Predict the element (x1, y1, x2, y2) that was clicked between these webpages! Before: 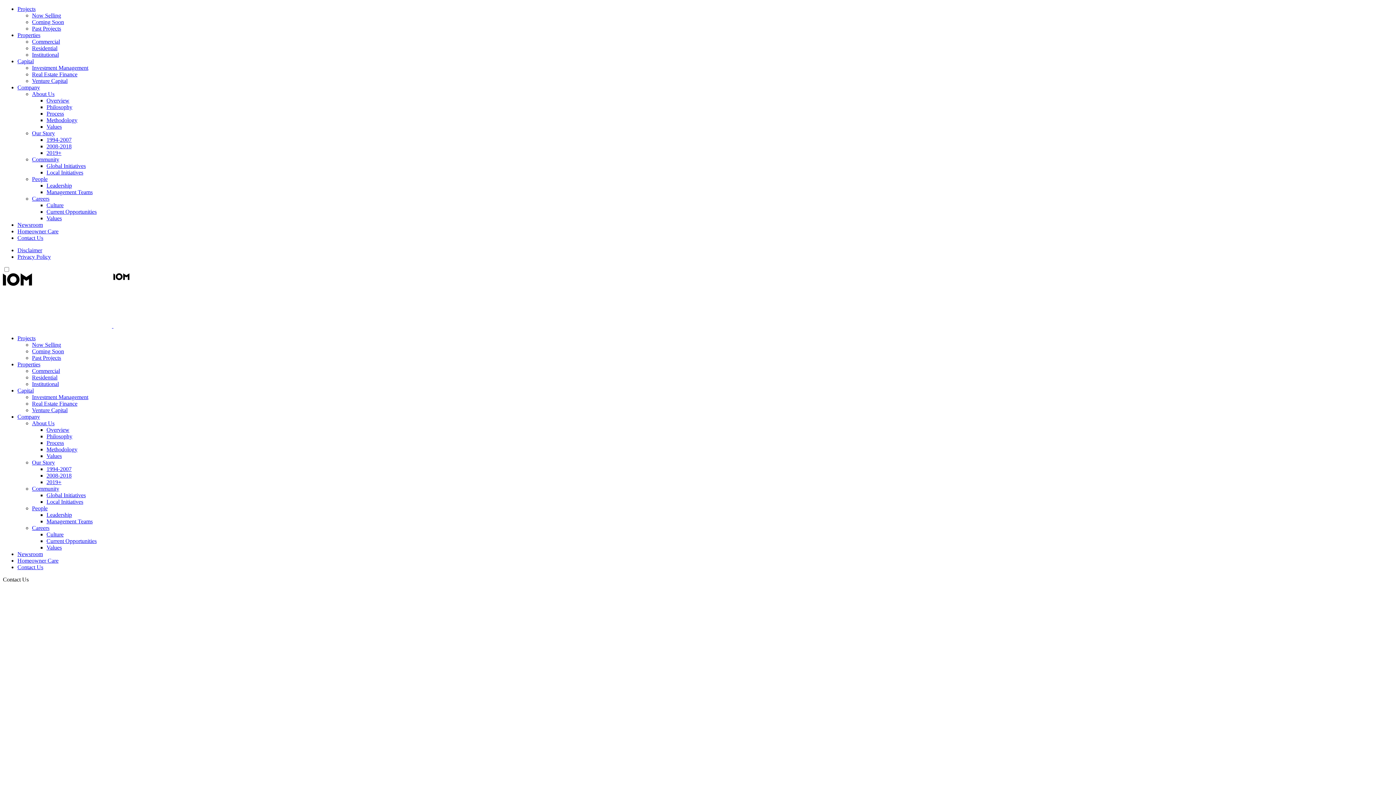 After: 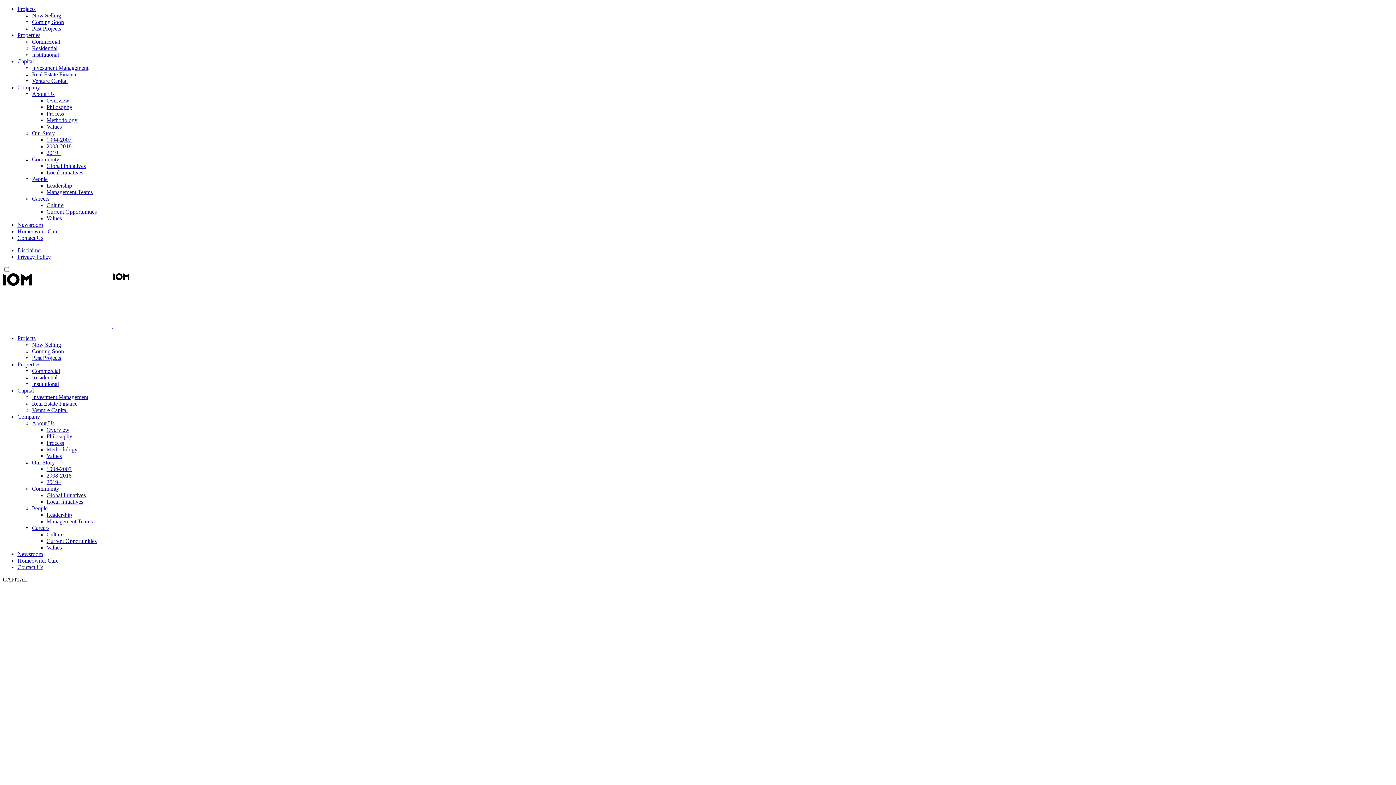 Action: label: Real Estate Finance bbox: (32, 71, 77, 77)